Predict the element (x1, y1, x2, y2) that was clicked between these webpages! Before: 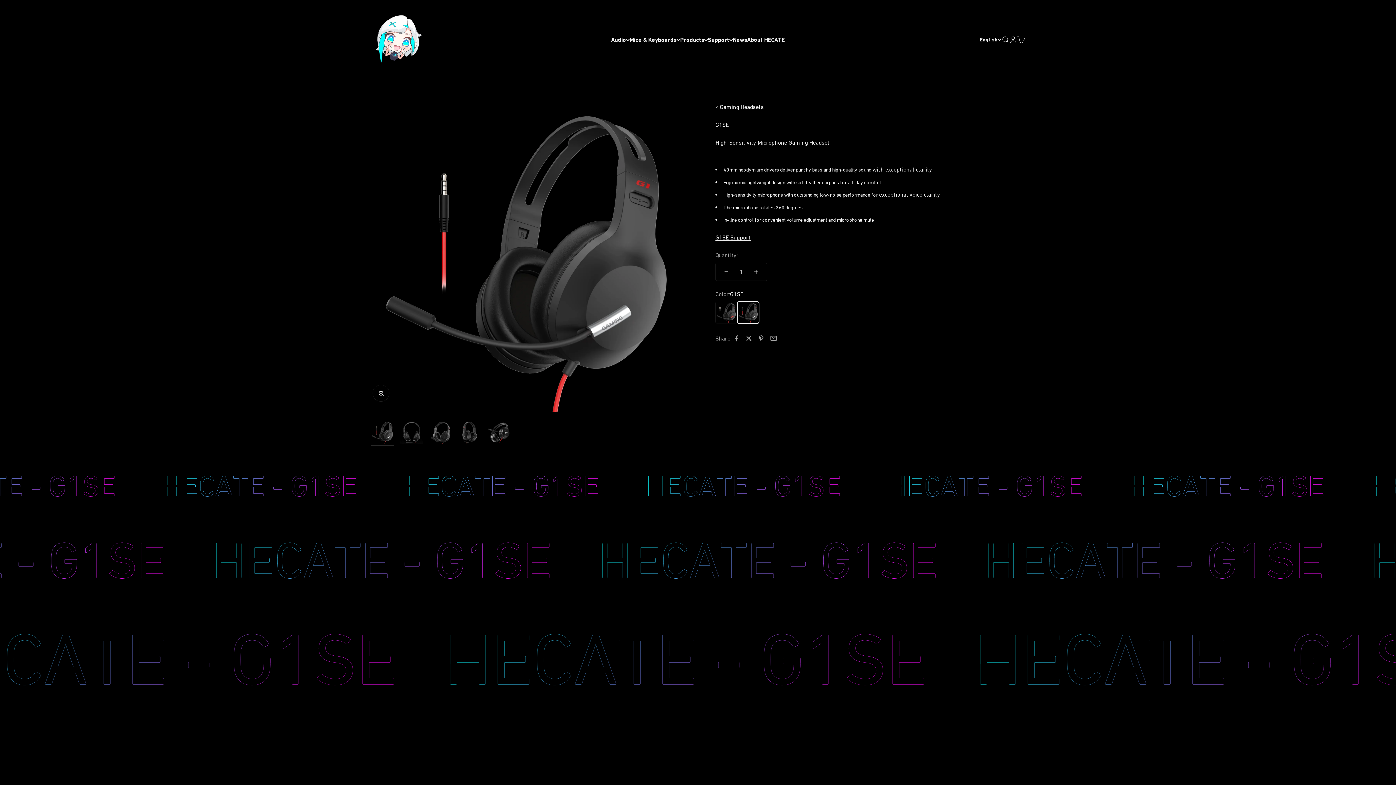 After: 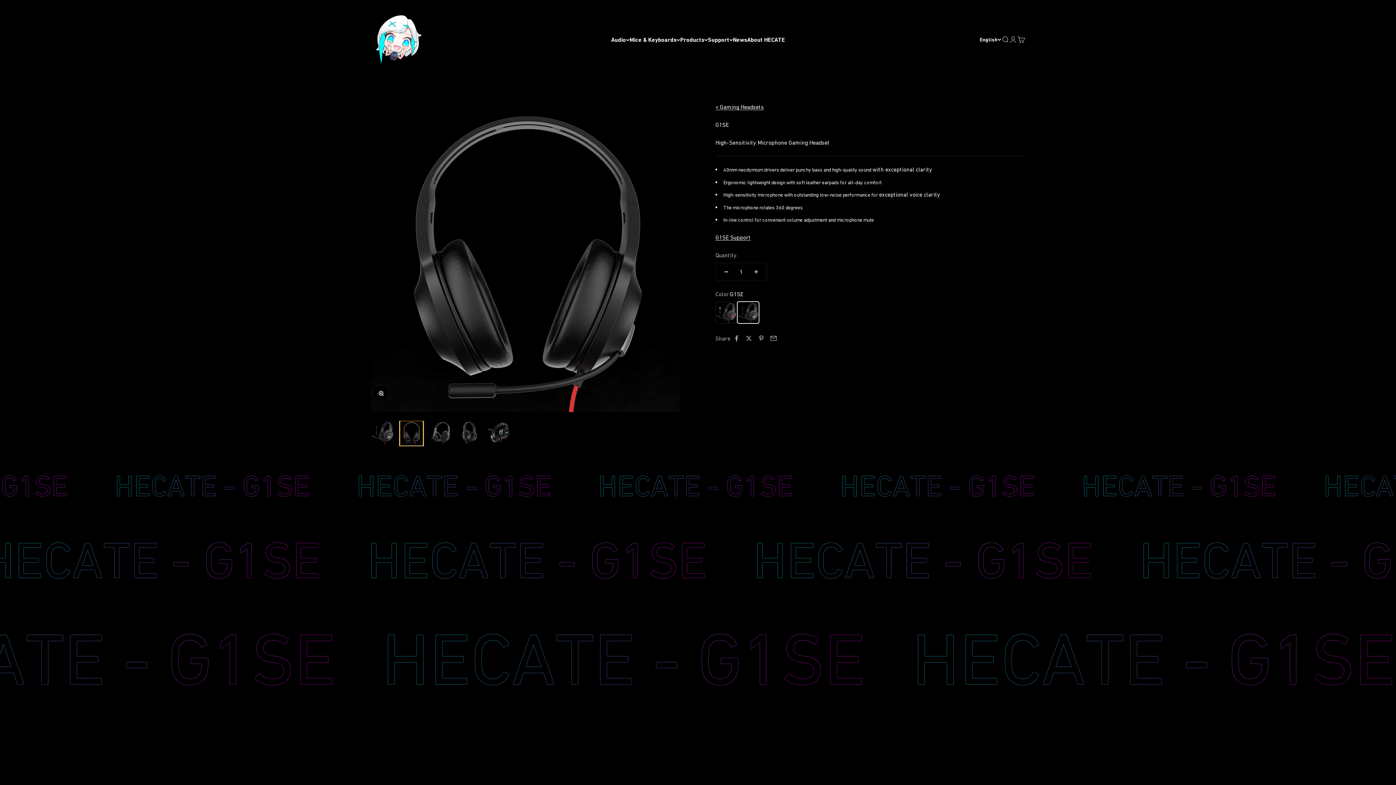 Action: label: Go to item 2 bbox: (400, 421, 423, 446)